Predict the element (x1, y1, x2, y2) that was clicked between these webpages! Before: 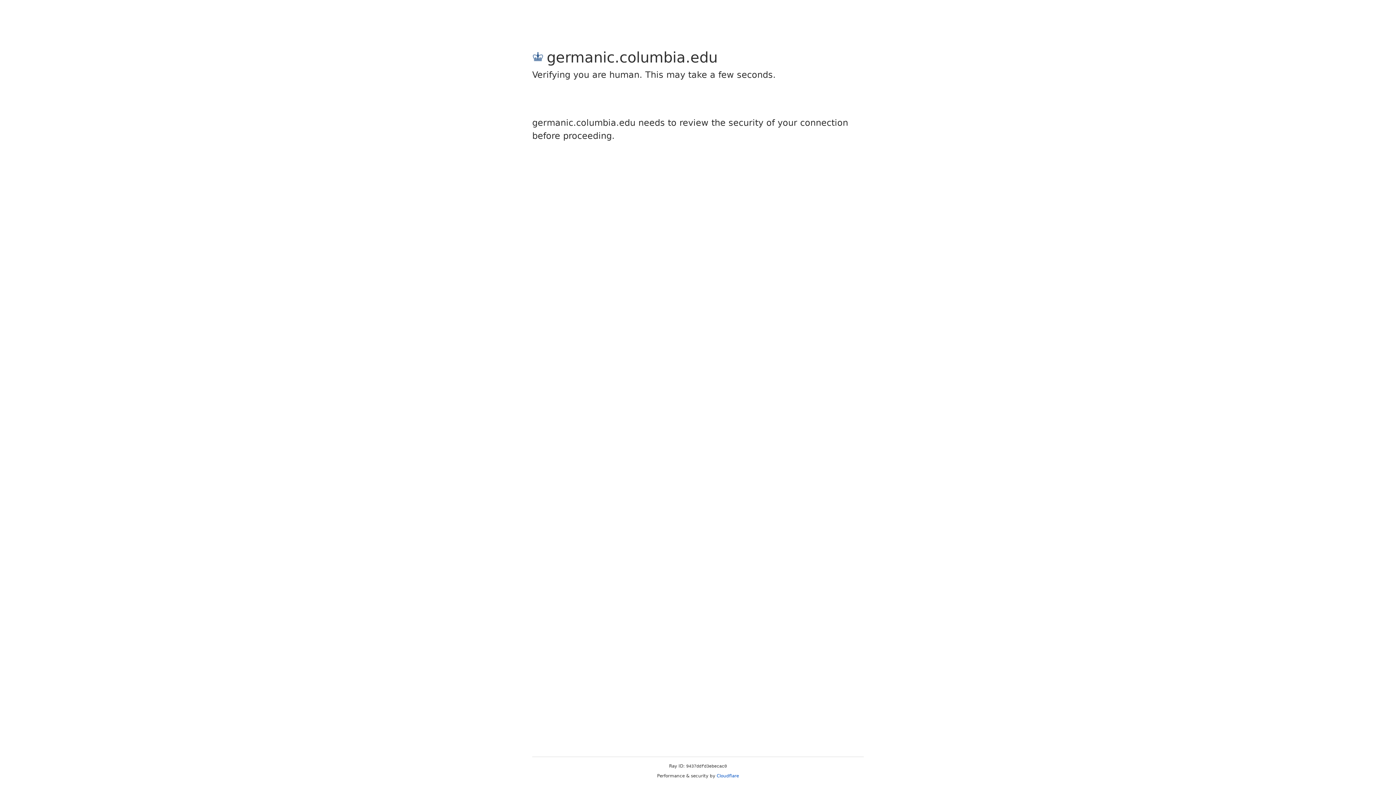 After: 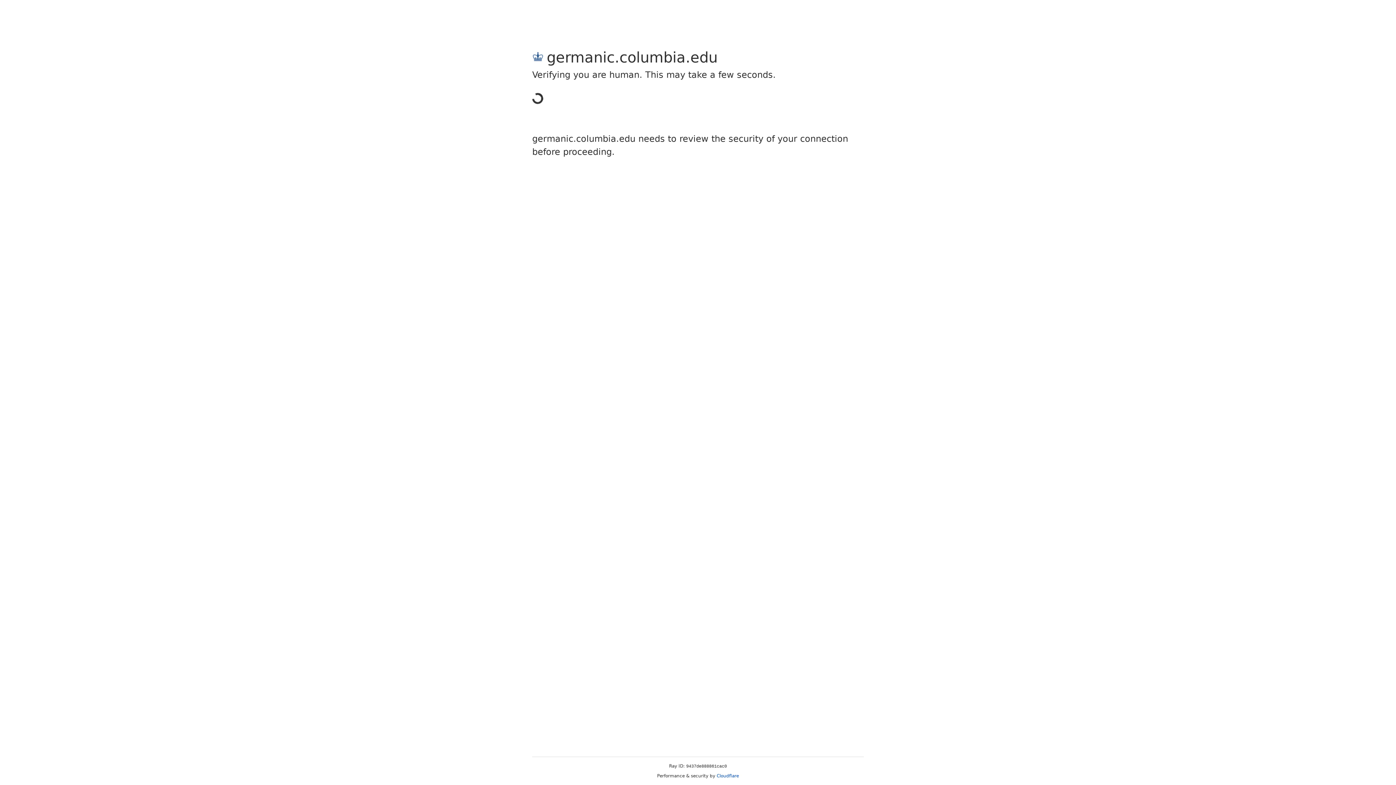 Action: label: Cloudflare bbox: (716, 773, 739, 778)